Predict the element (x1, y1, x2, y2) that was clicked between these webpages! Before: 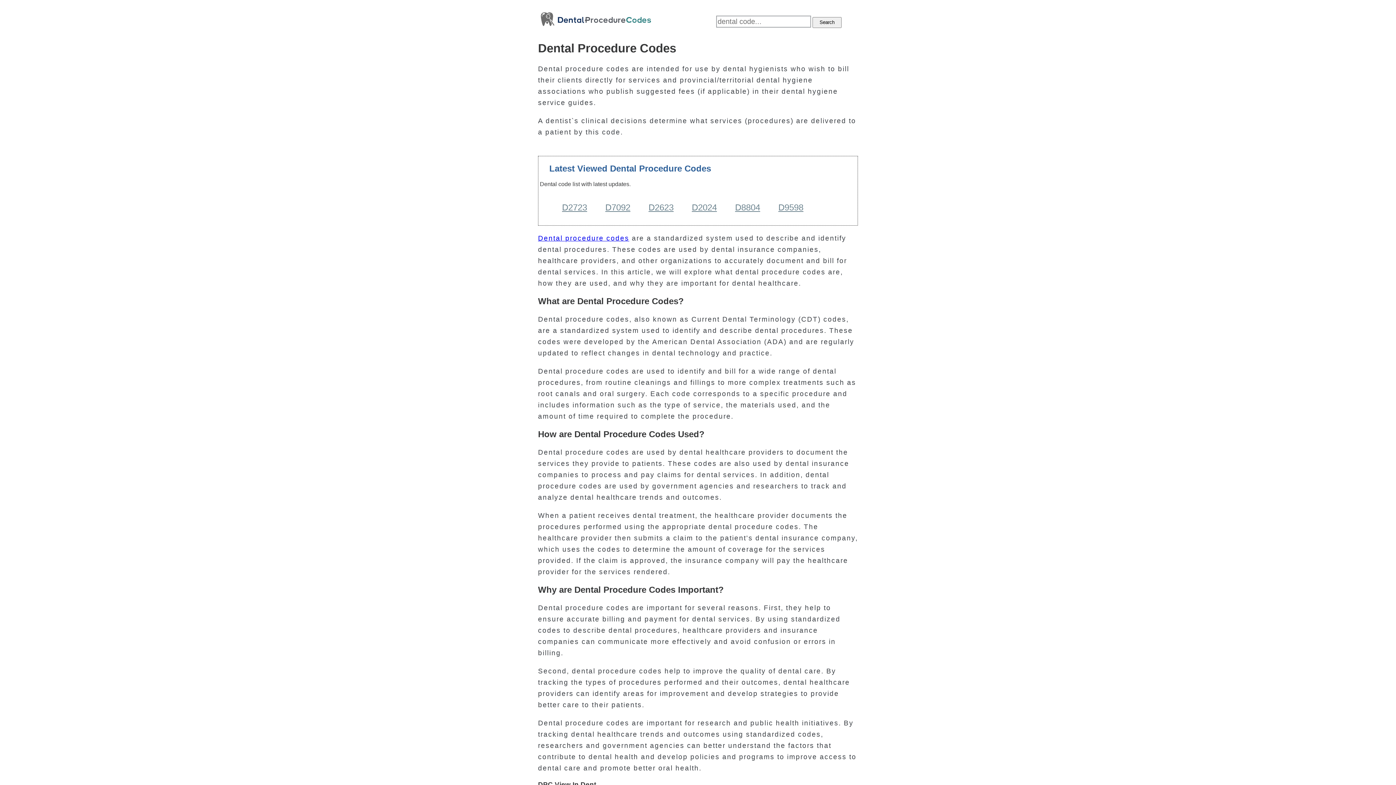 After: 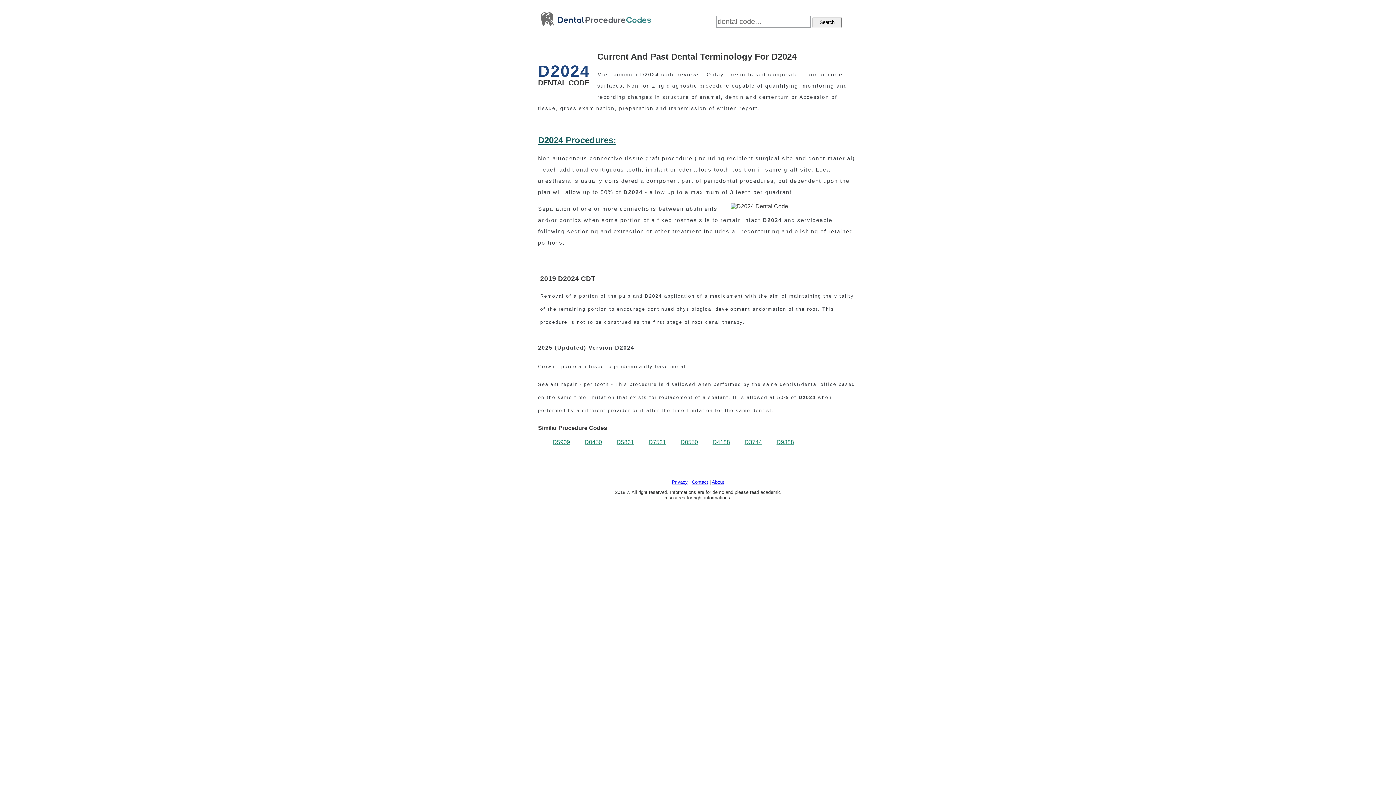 Action: bbox: (692, 202, 717, 212) label: D2024